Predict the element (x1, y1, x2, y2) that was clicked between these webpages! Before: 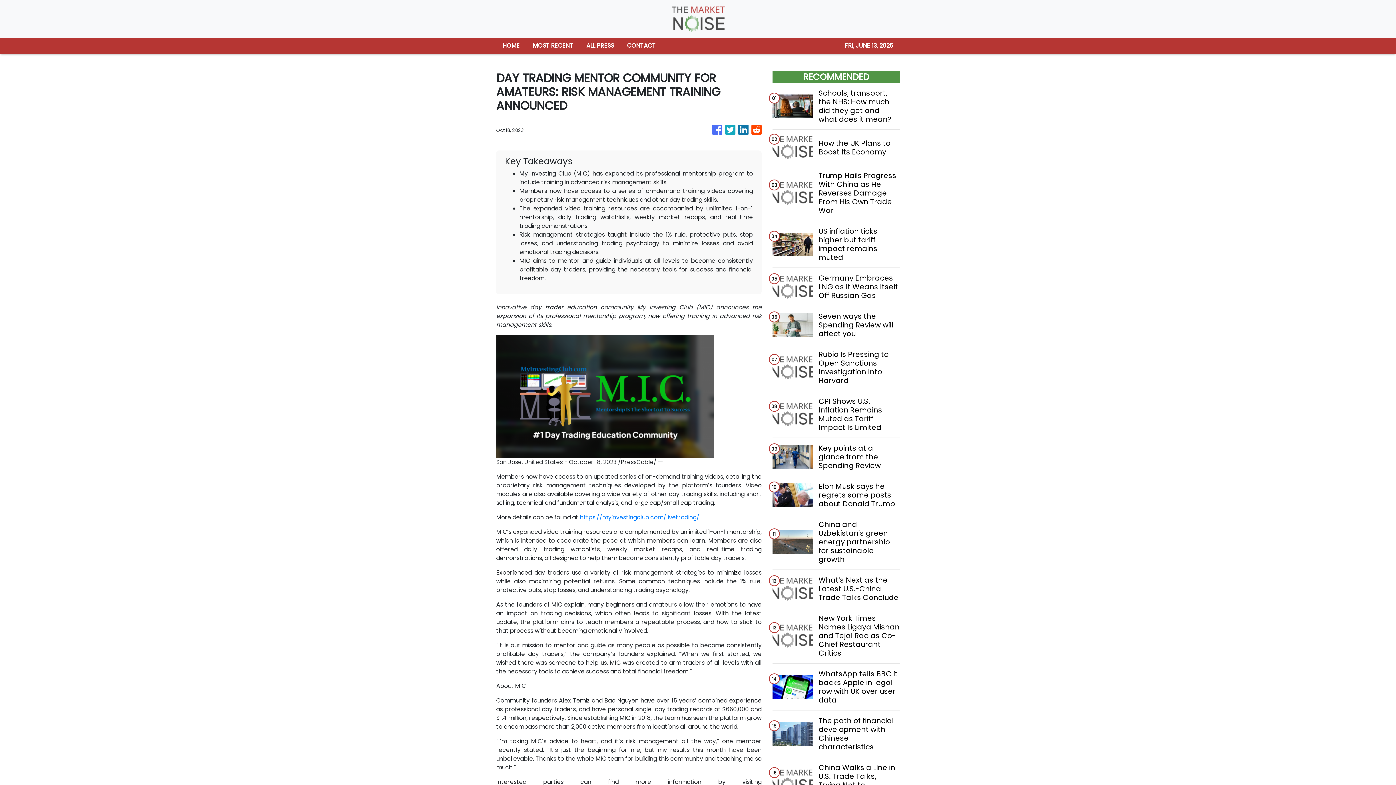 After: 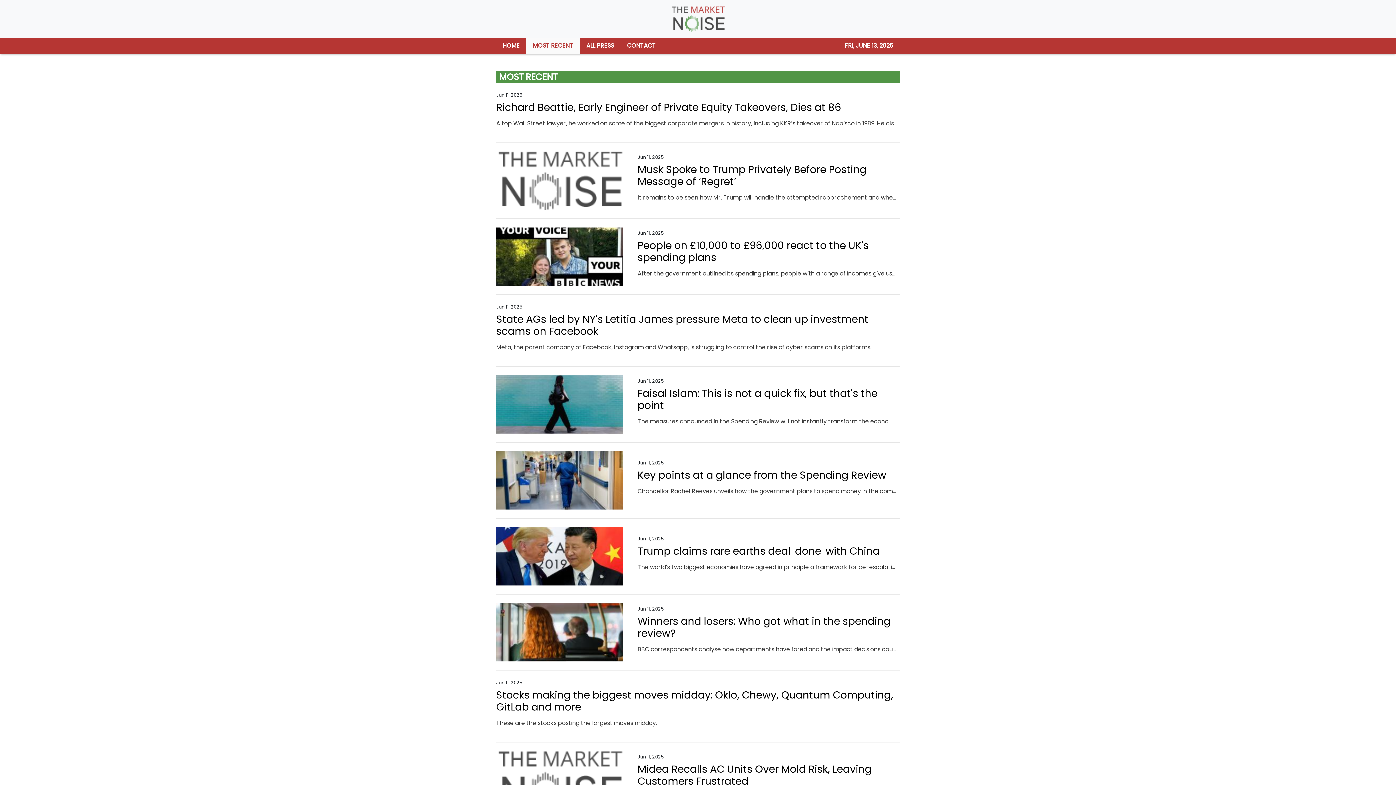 Action: bbox: (526, 37, 580, 53) label: MOST RECENT